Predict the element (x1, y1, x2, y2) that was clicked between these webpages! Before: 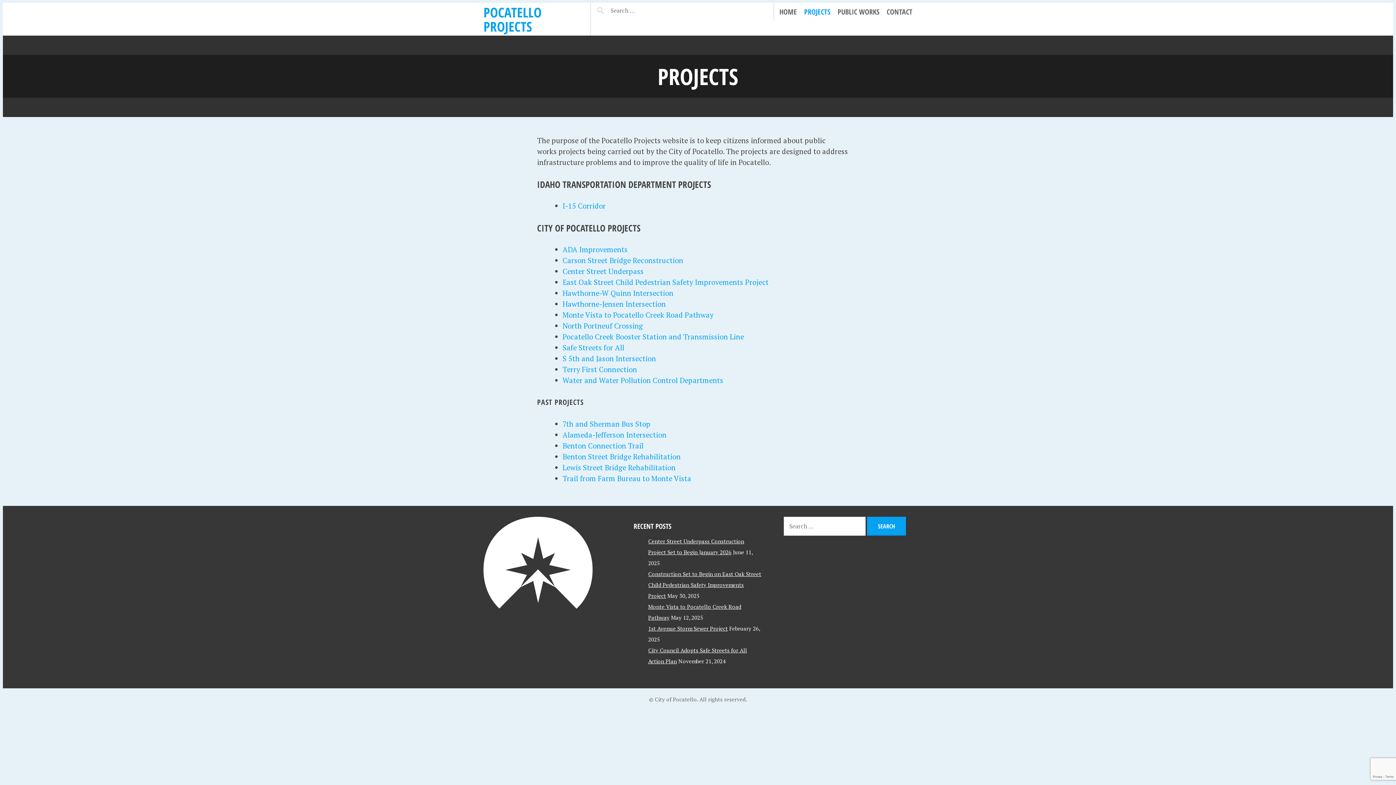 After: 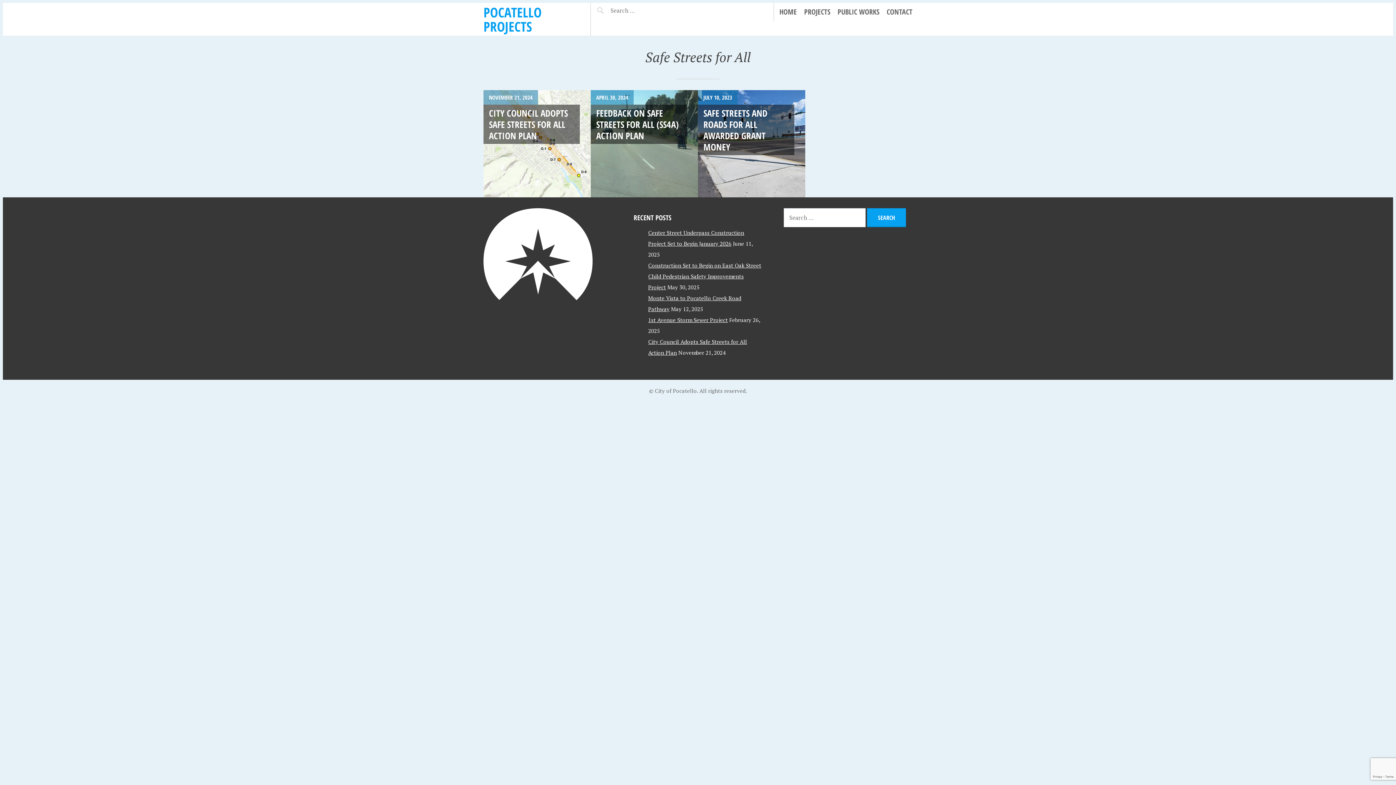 Action: bbox: (562, 342, 624, 352) label: Safe Streets for All